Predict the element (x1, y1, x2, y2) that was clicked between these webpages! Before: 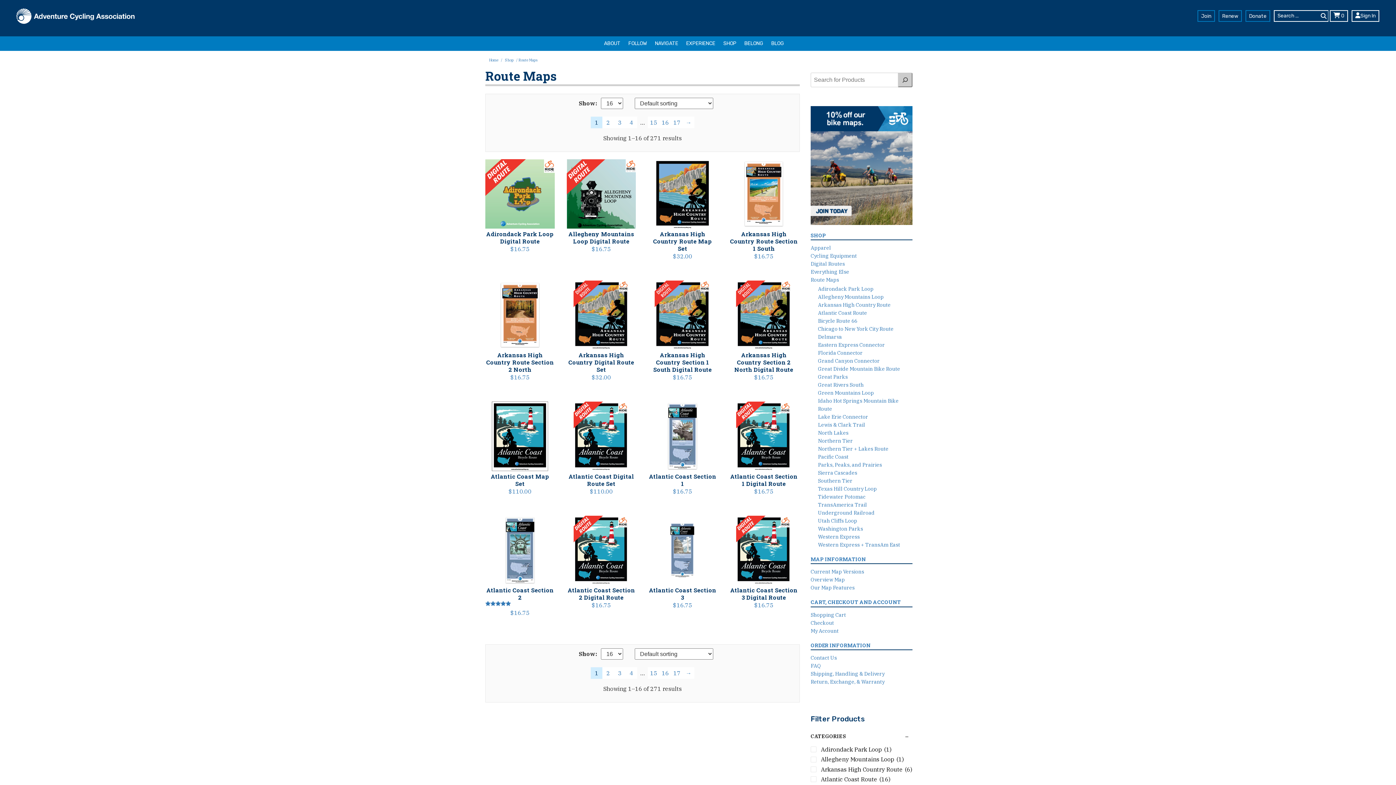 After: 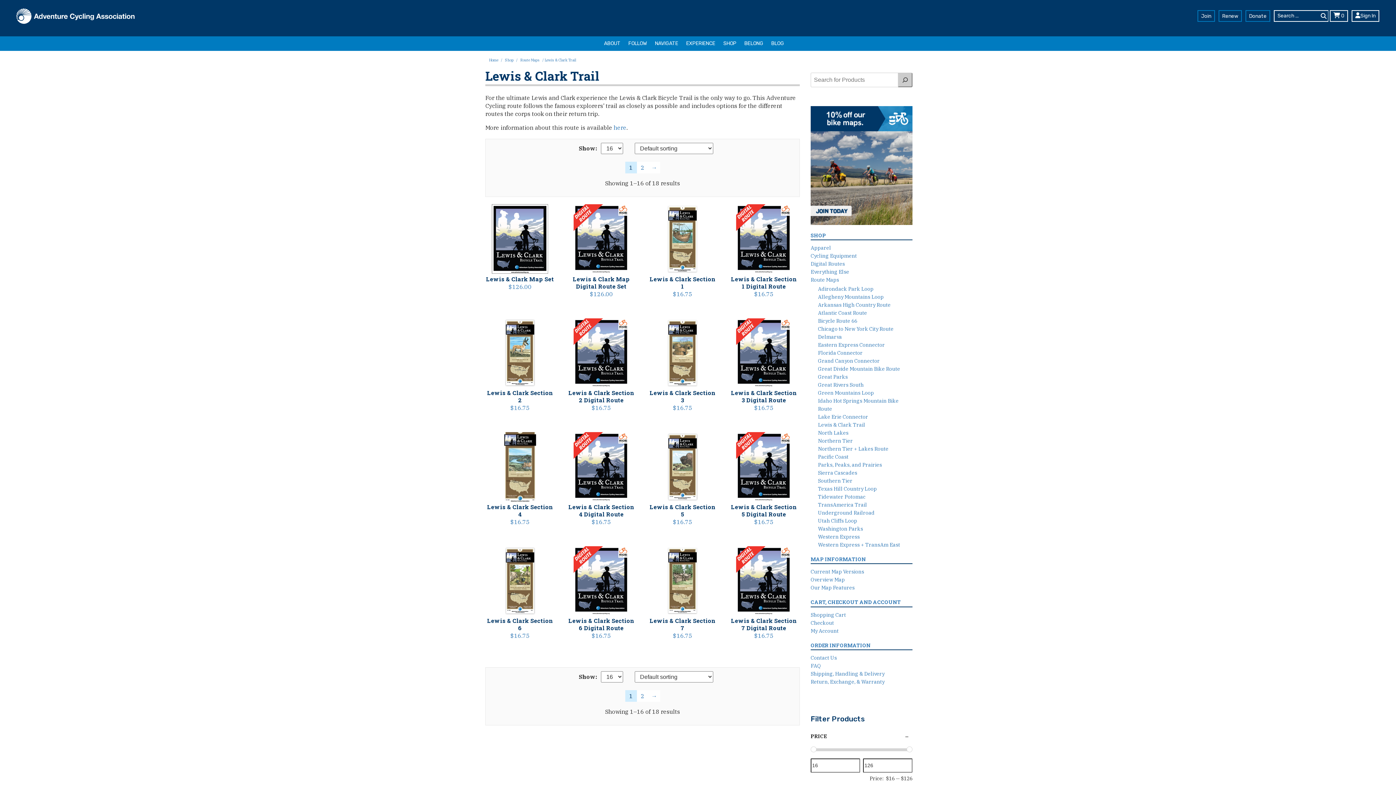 Action: label: Lewis & Clark Trail bbox: (818, 421, 865, 428)